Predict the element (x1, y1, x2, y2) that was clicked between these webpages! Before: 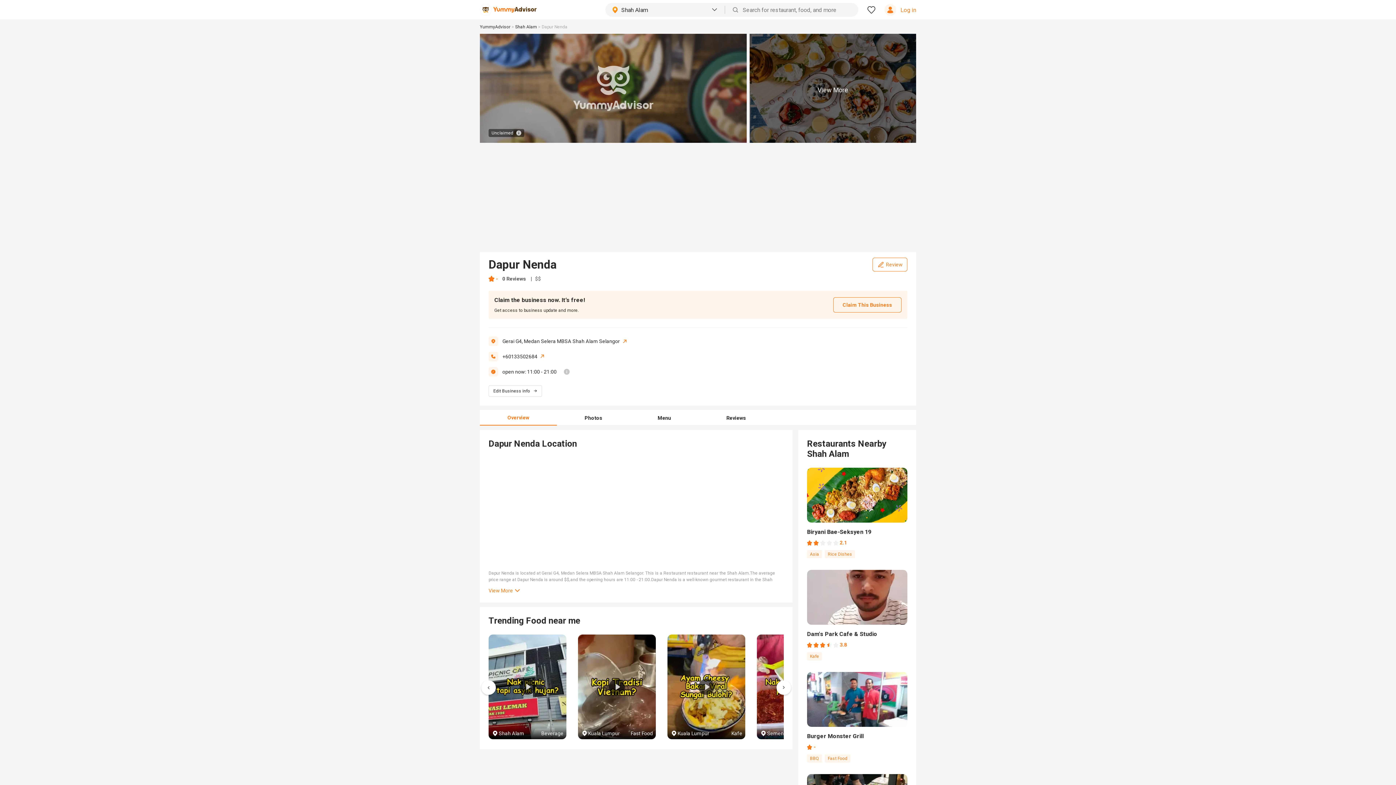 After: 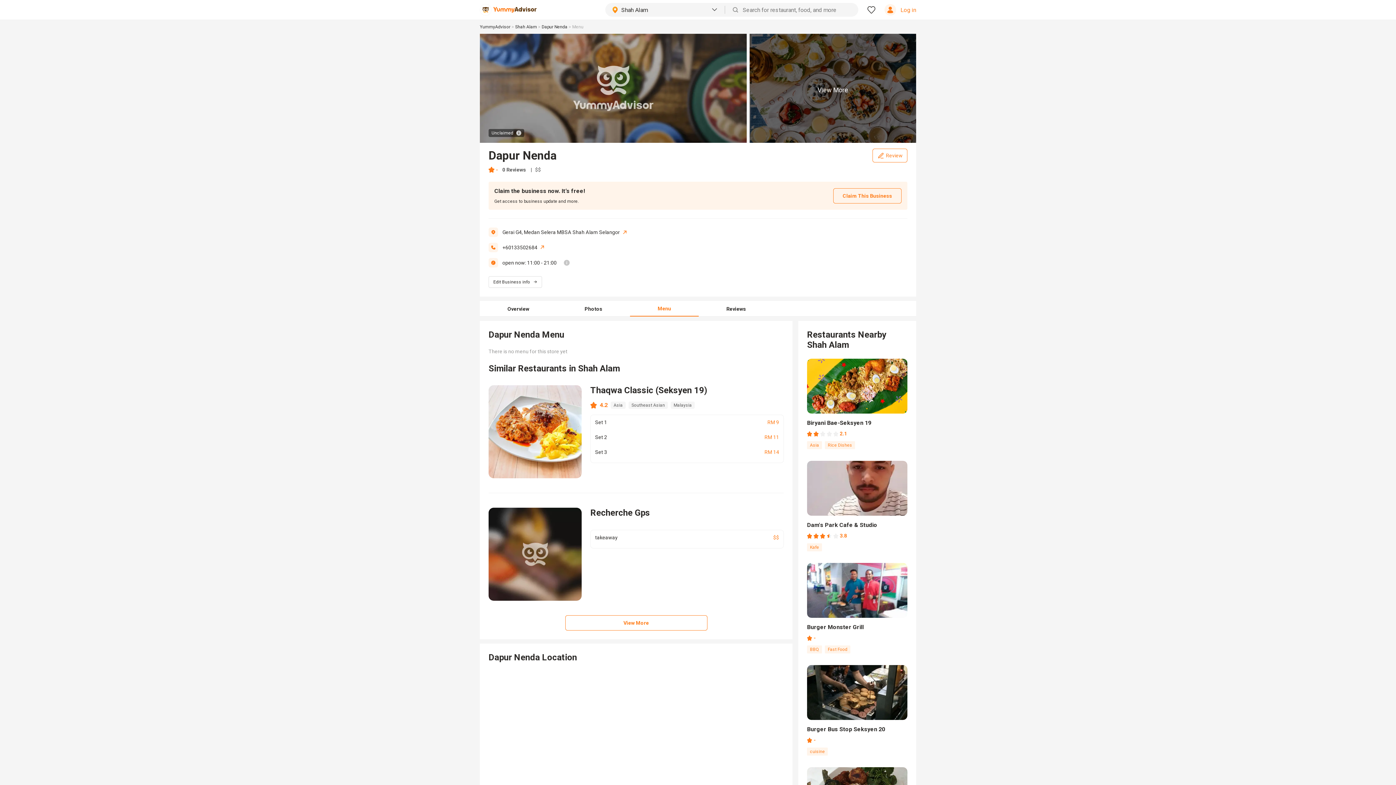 Action: bbox: (657, 415, 671, 421) label: Menu